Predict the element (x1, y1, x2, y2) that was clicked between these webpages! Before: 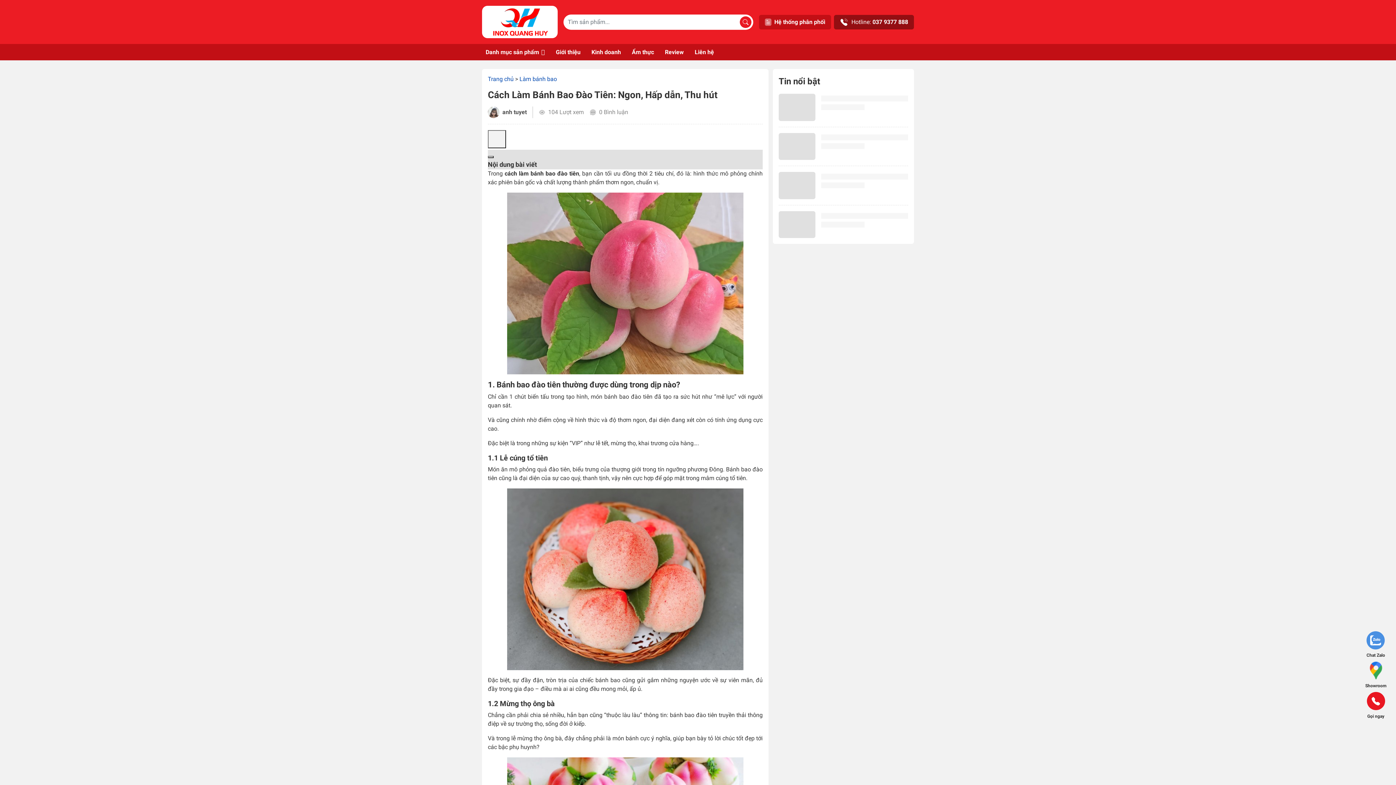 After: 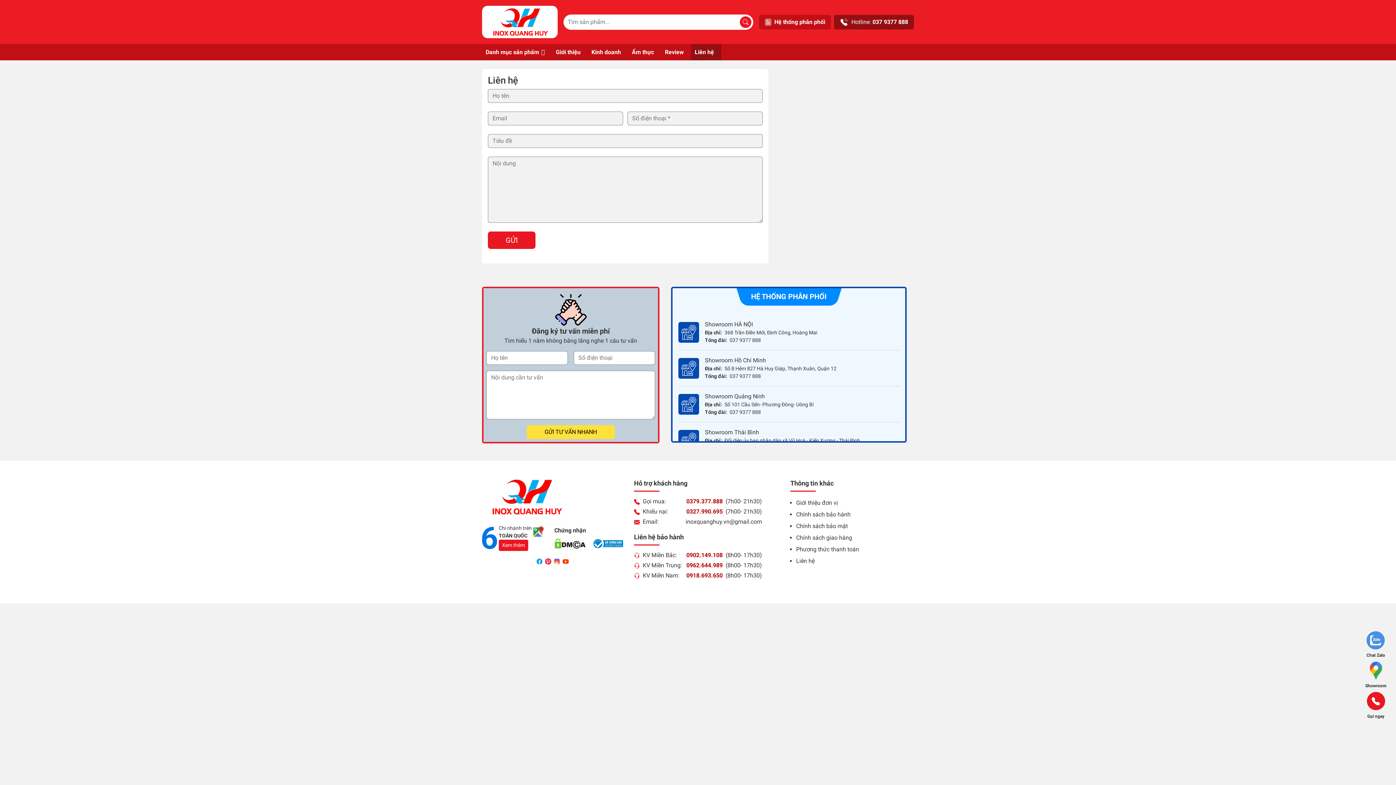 Action: label: Liên hệ bbox: (691, 44, 721, 60)